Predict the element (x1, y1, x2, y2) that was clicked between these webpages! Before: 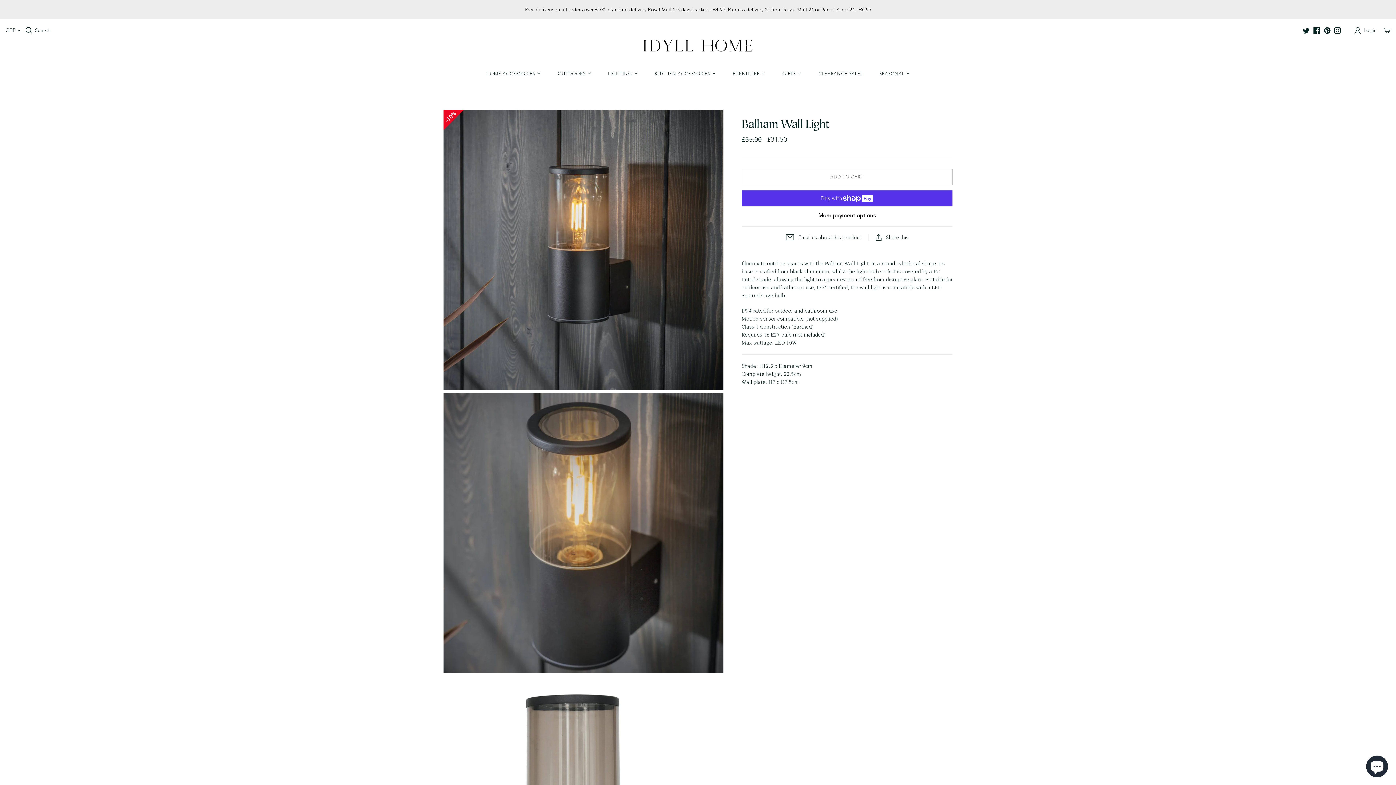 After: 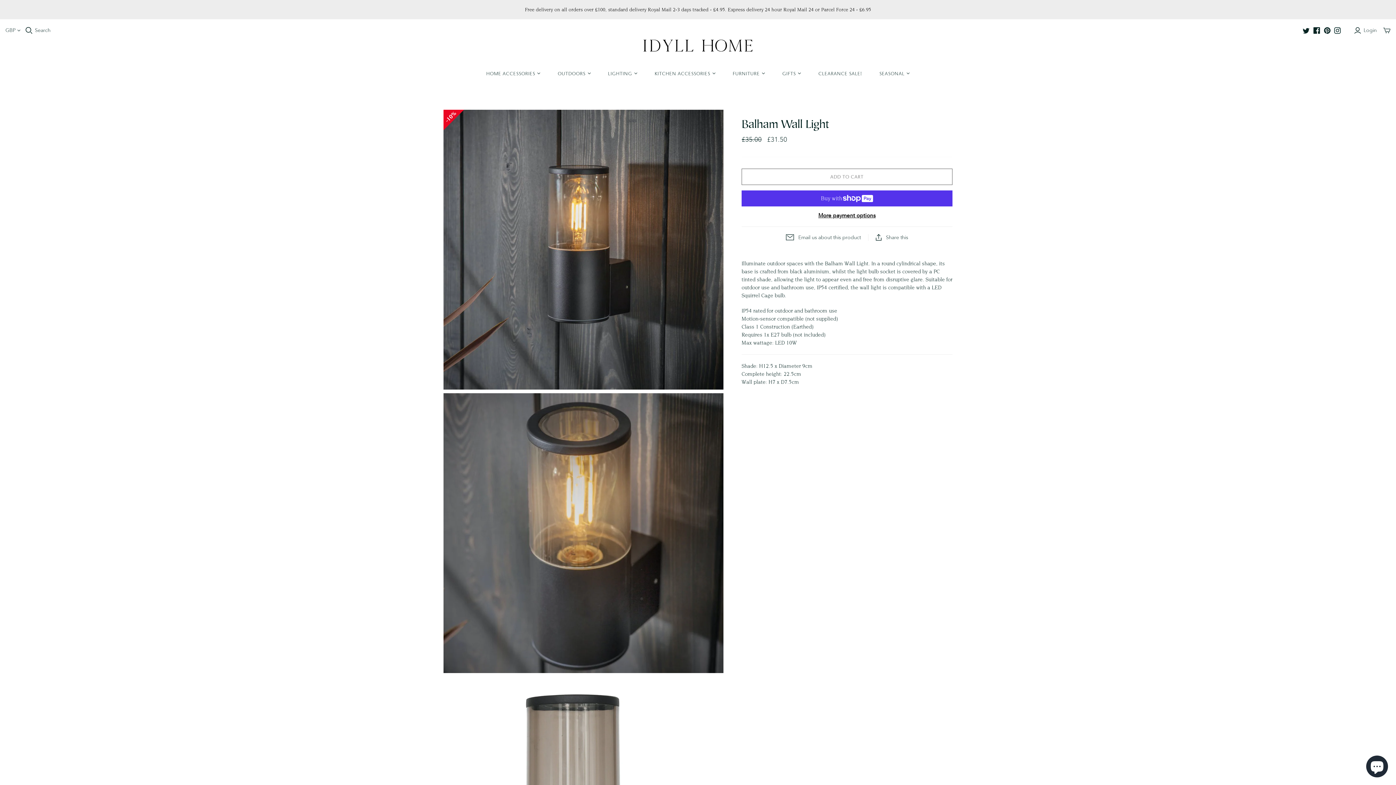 Action: bbox: (1334, 27, 1341, 33)